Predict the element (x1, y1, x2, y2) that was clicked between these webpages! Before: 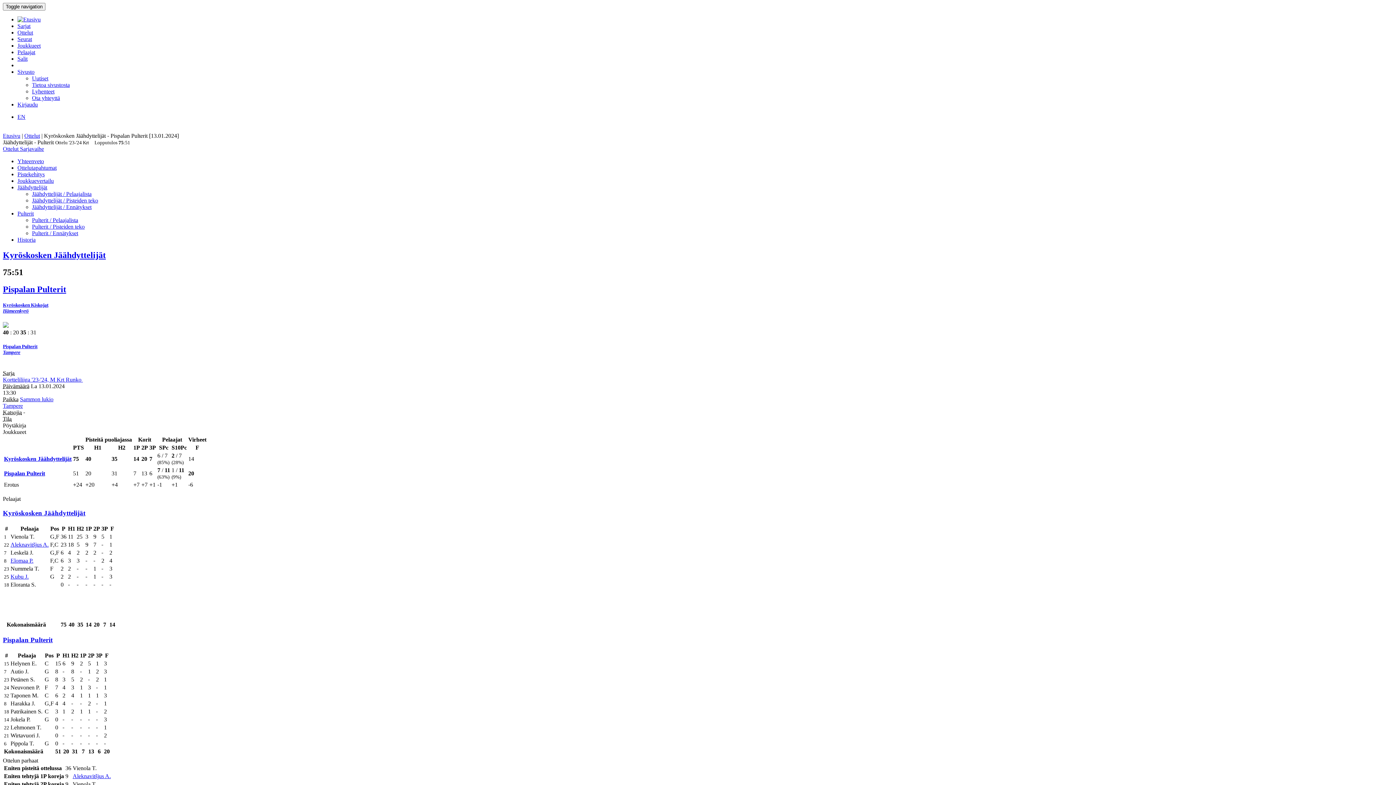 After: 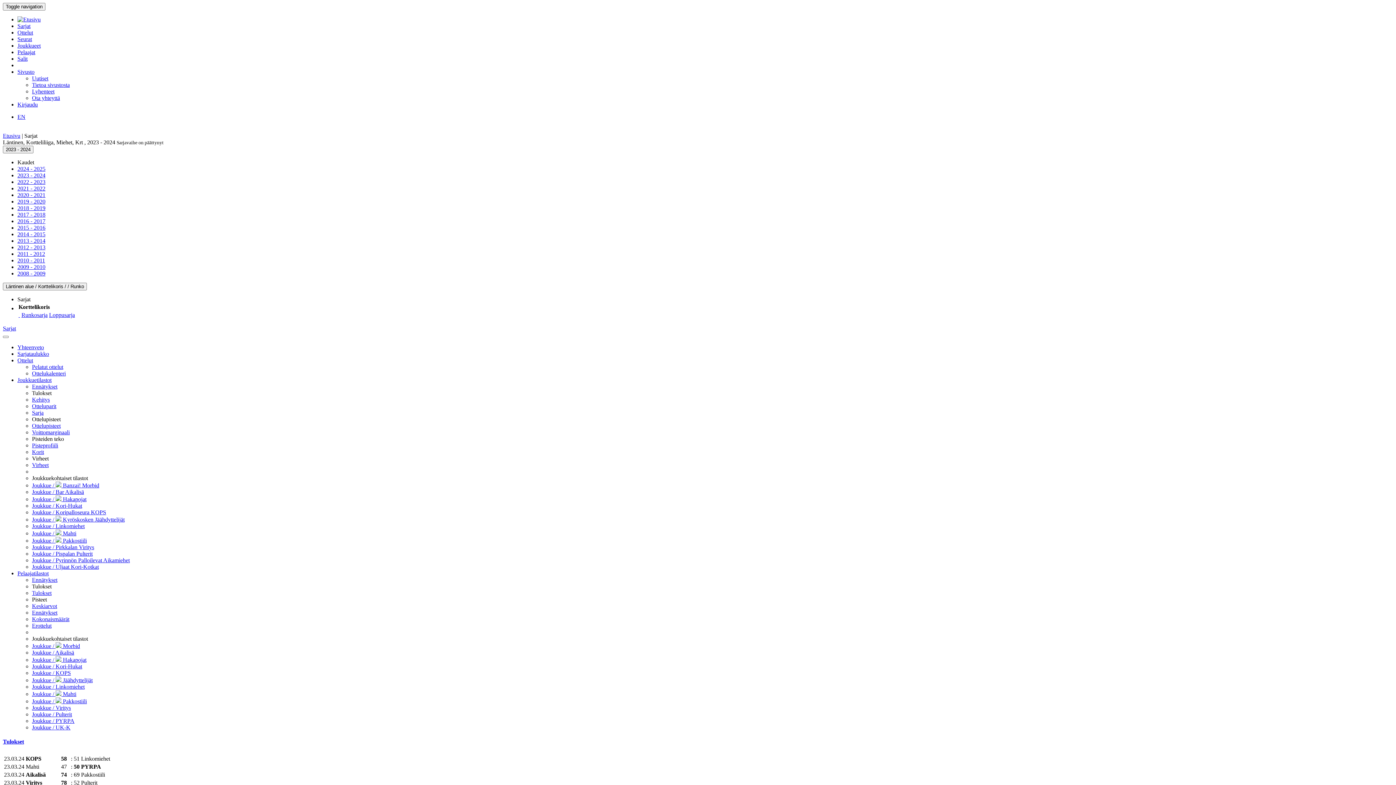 Action: label: Kortteliliiga '23-'24, M Krt Runko 
 bbox: (2, 376, 82, 383)